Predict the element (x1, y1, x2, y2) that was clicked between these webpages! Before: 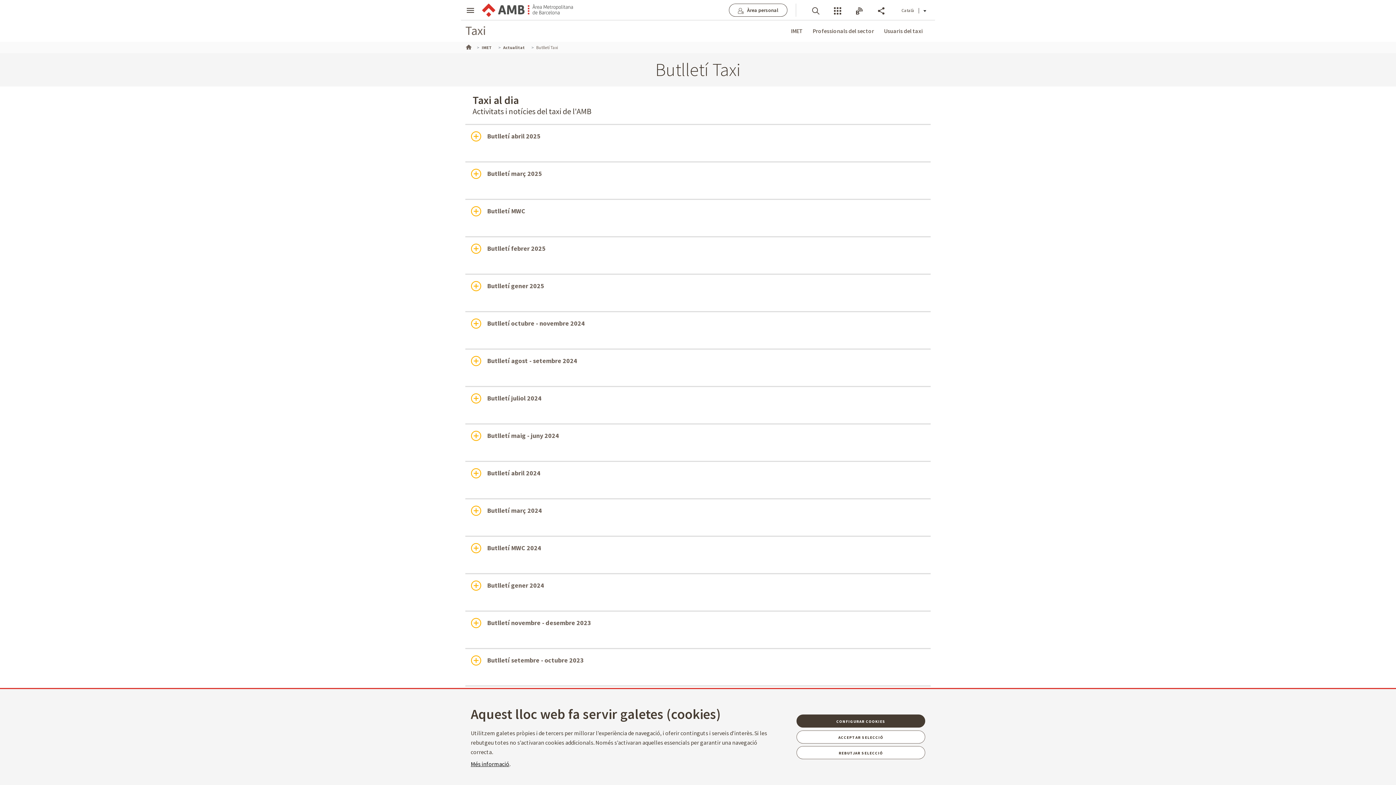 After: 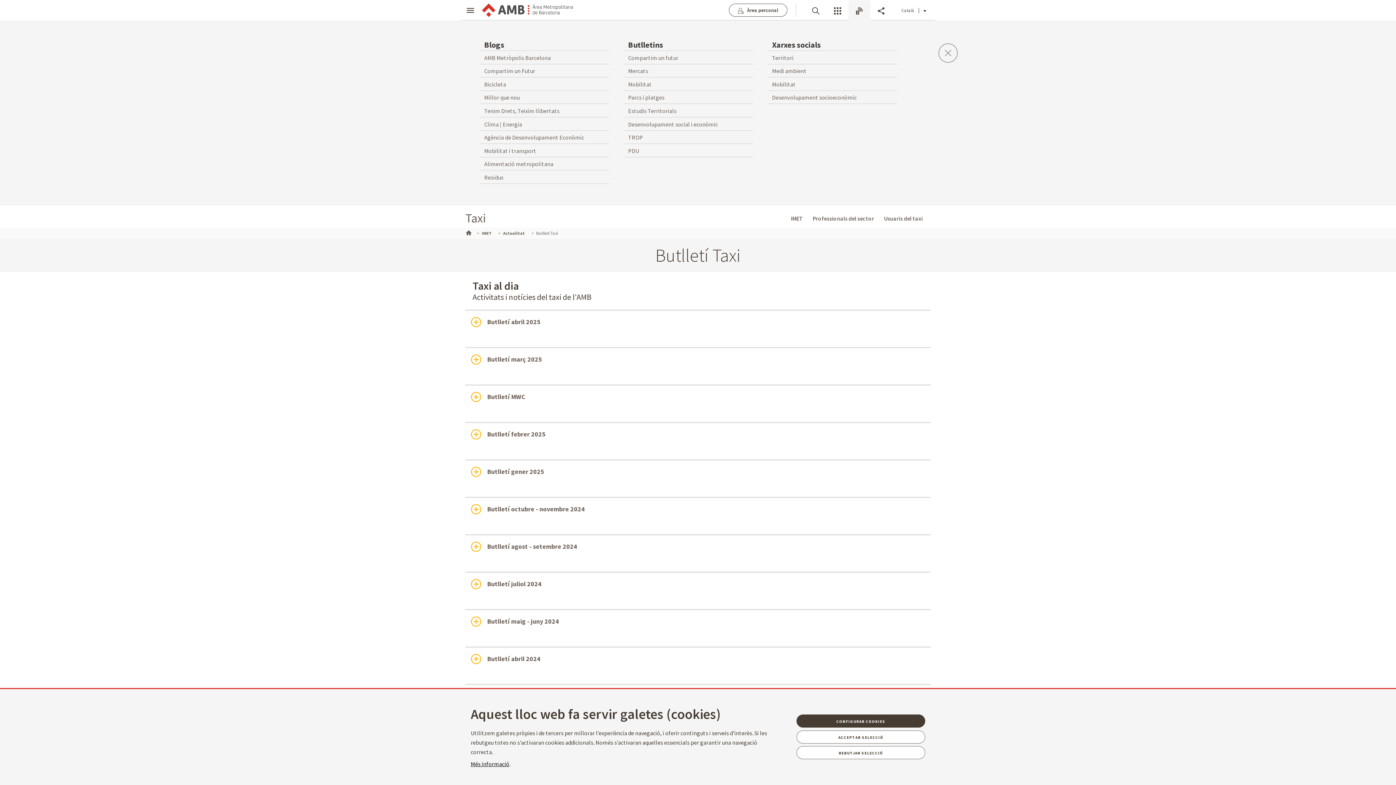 Action: bbox: (848, 0, 870, 20) label: Blocs i butlletins